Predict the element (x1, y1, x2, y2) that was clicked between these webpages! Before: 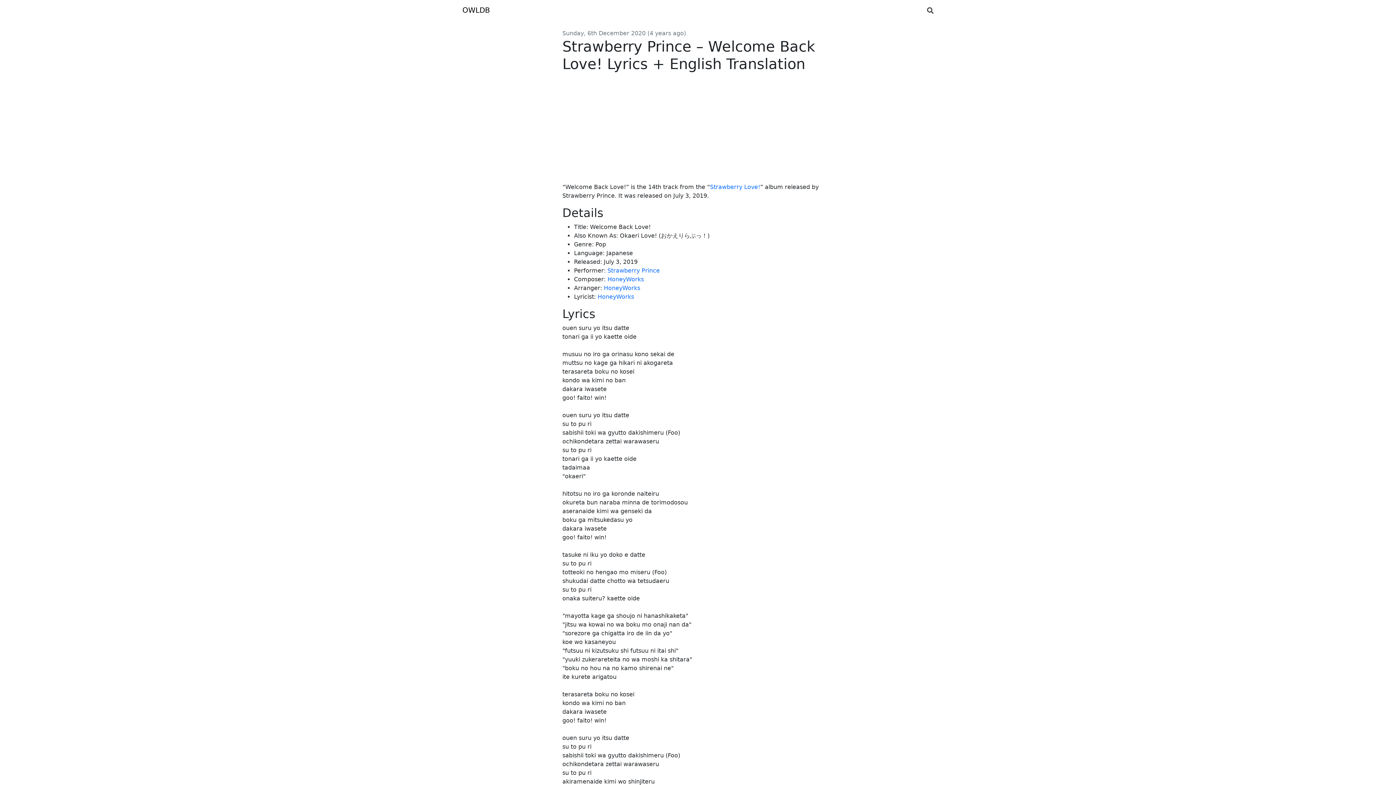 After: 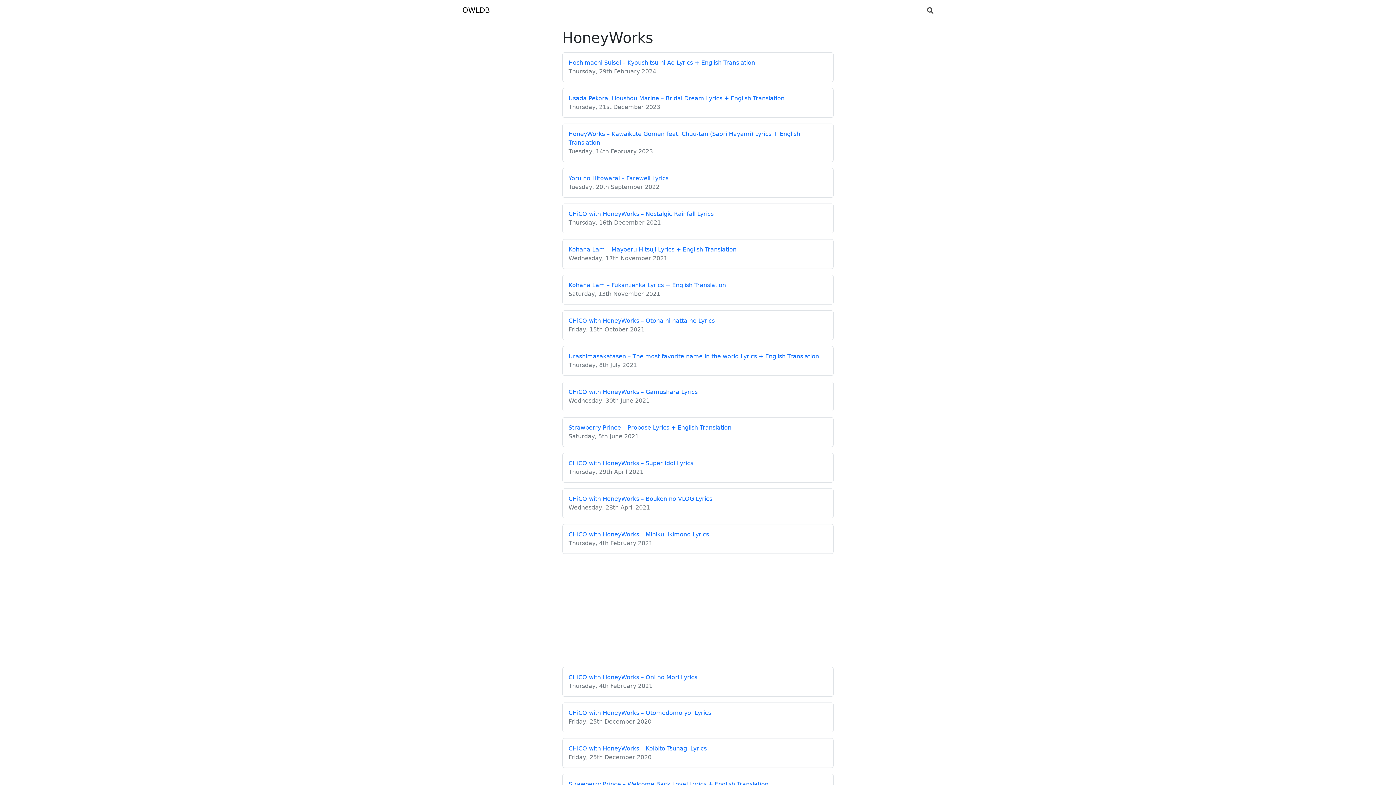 Action: bbox: (607, 276, 644, 282) label: HoneyWorks